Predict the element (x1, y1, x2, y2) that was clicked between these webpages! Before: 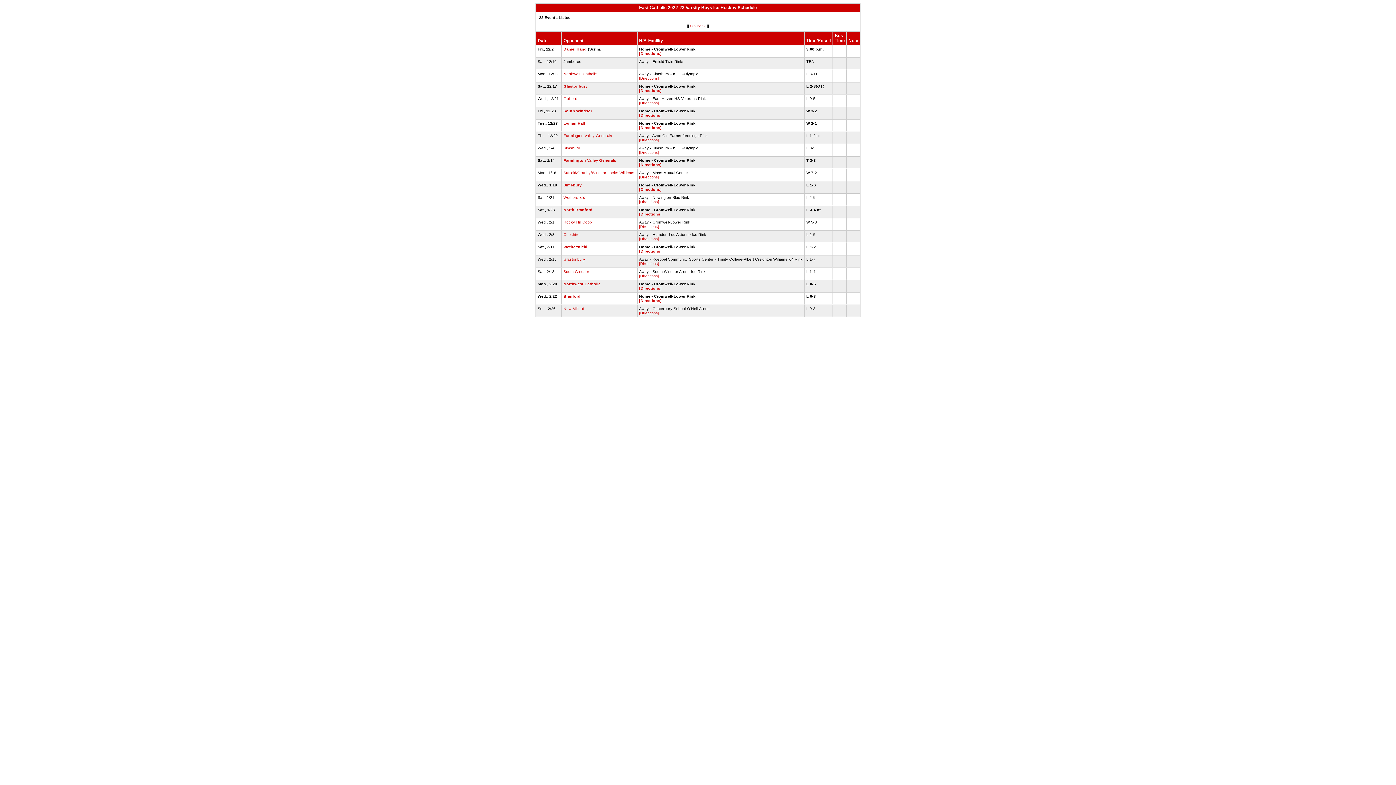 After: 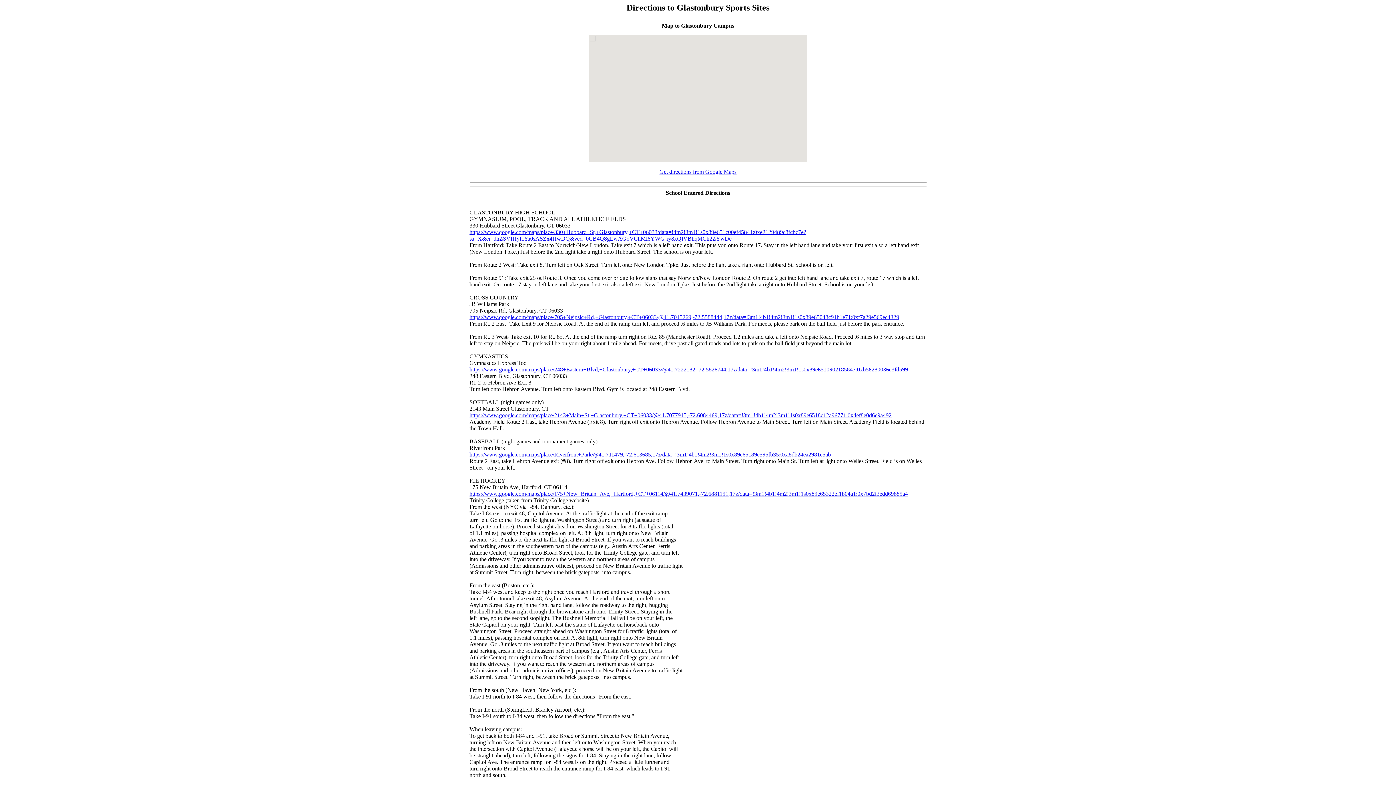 Action: label: [Directions] bbox: (639, 261, 659, 265)